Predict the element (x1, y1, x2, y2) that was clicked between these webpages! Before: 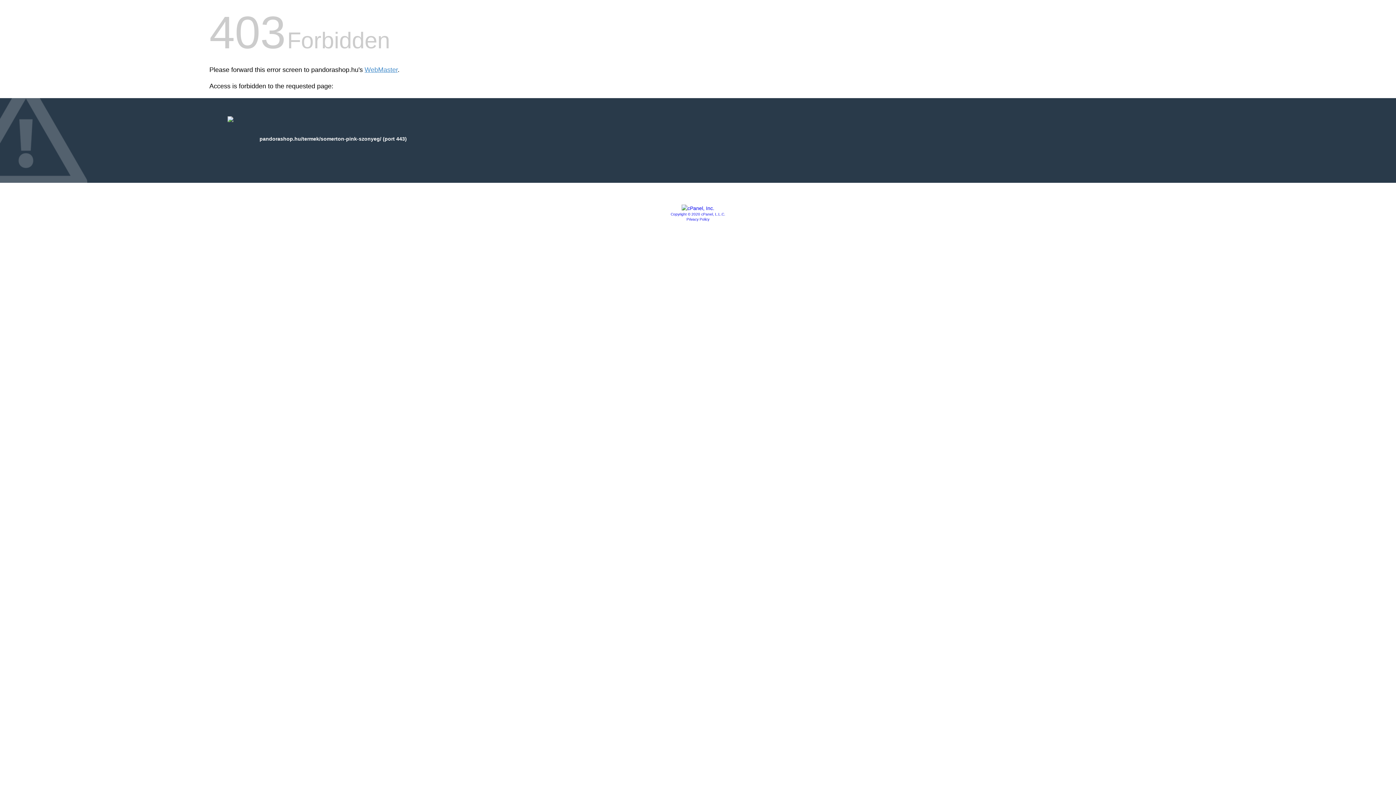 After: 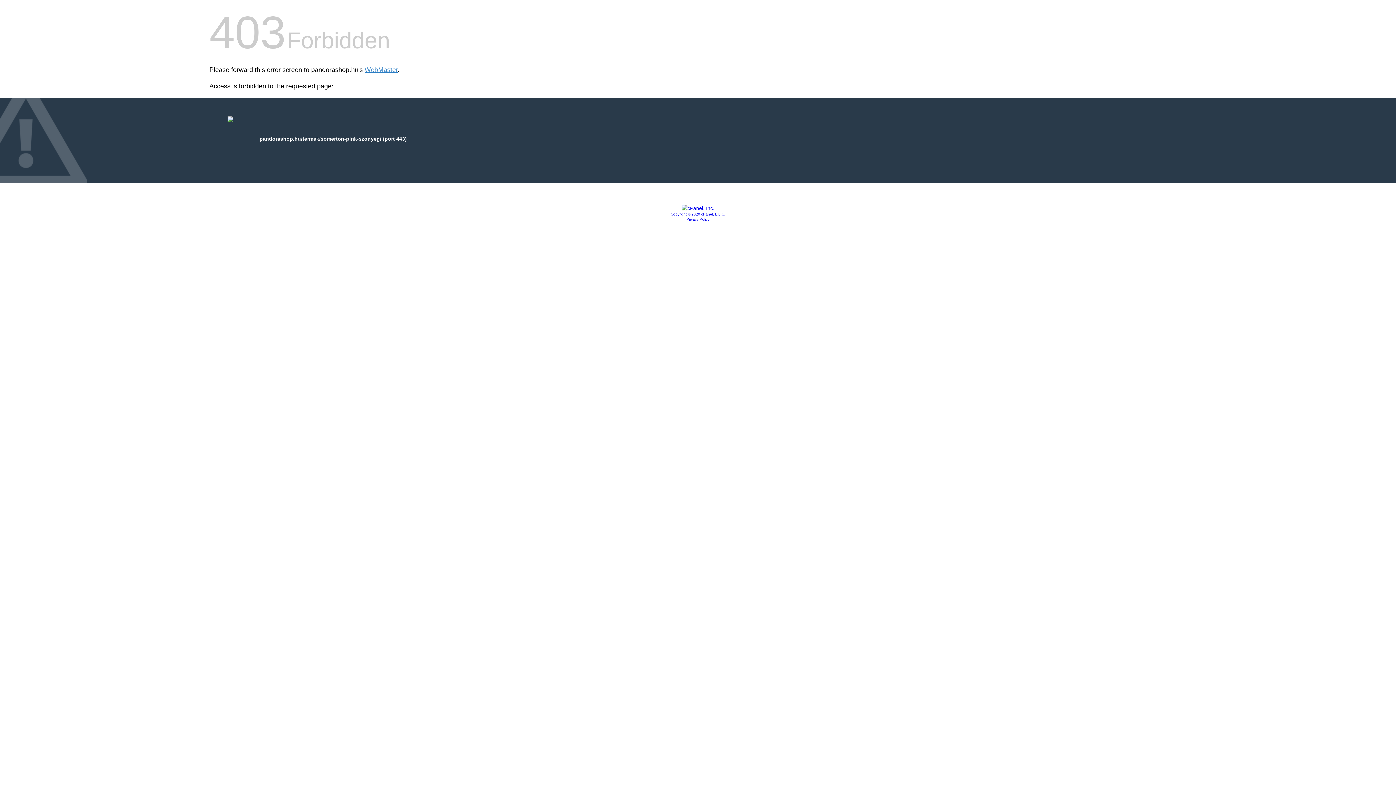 Action: bbox: (681, 205, 714, 211)